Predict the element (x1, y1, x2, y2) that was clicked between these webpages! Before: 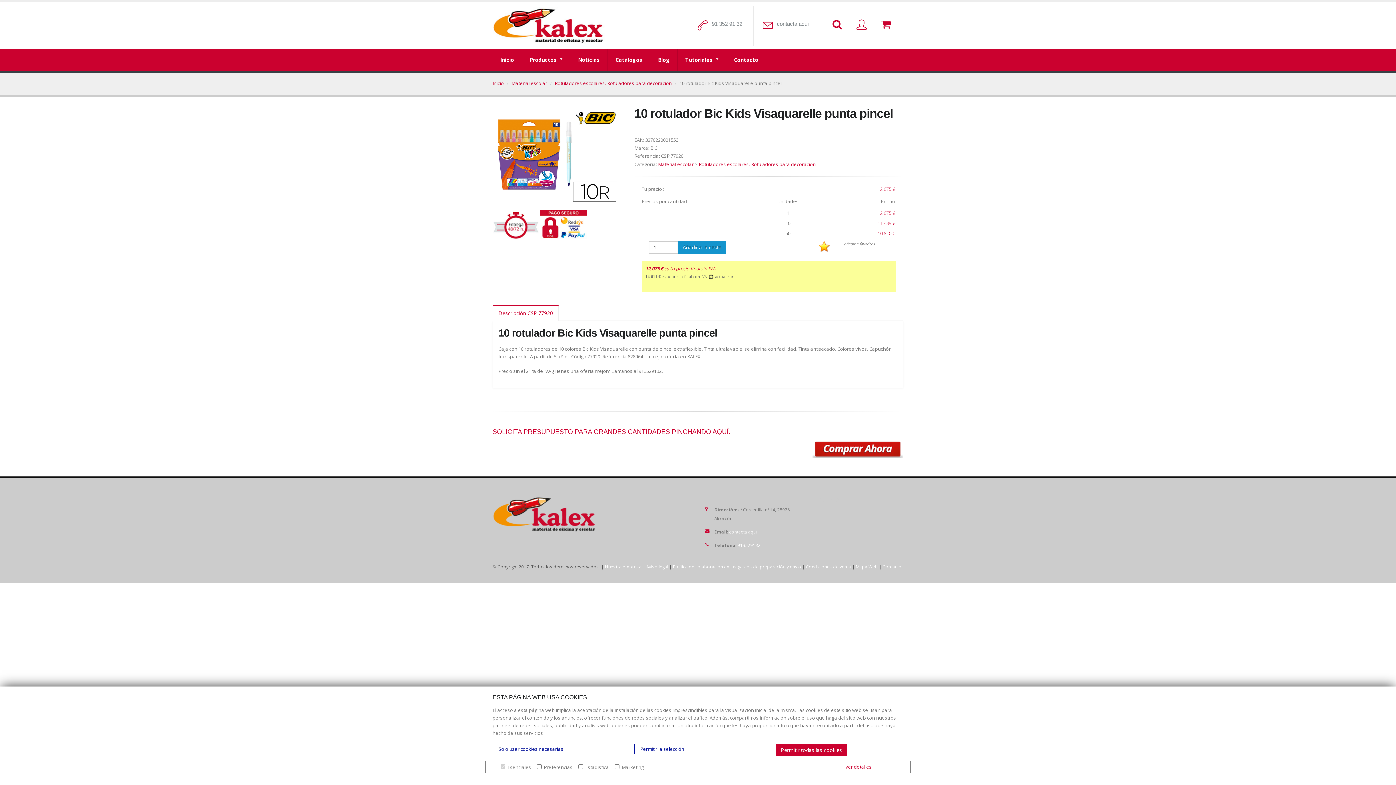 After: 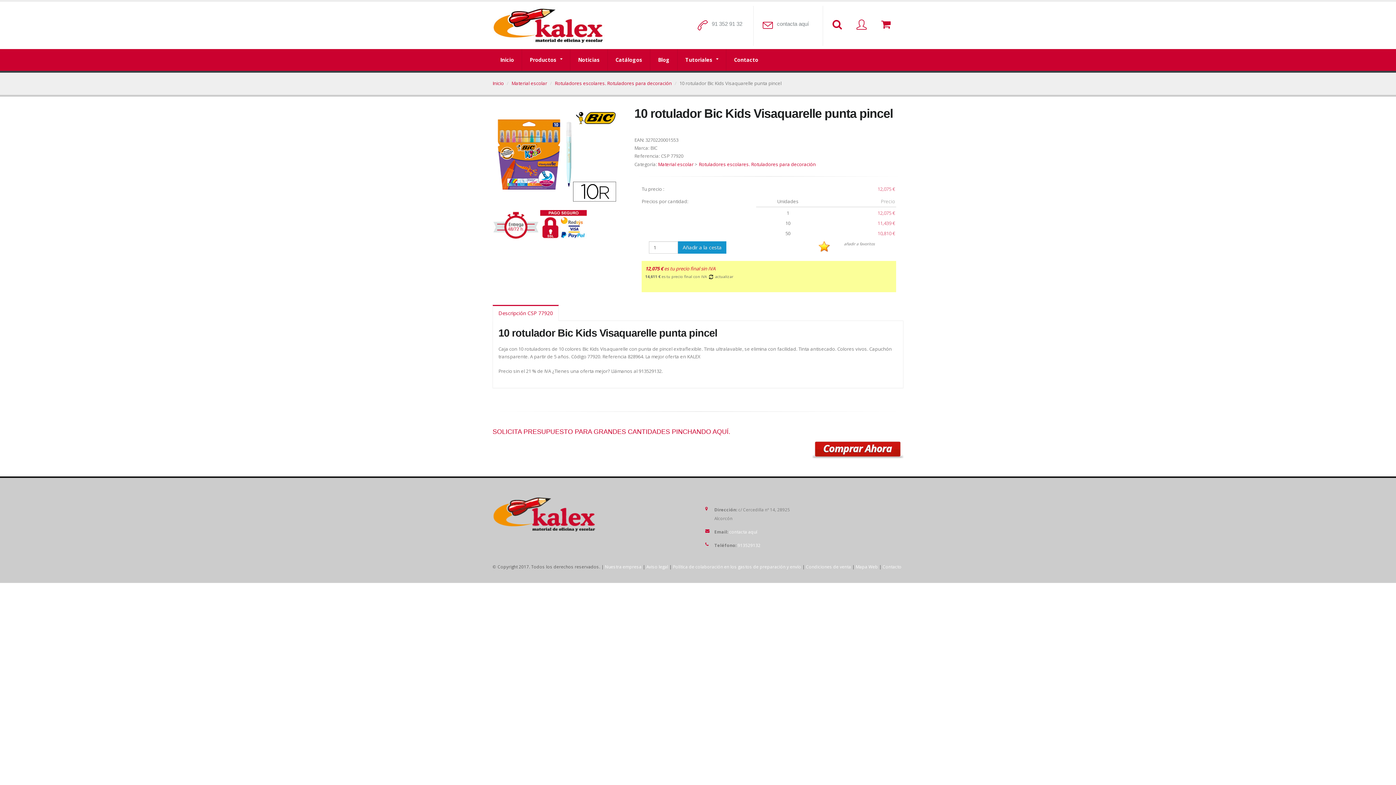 Action: label: Permitir la selección bbox: (634, 744, 690, 754)